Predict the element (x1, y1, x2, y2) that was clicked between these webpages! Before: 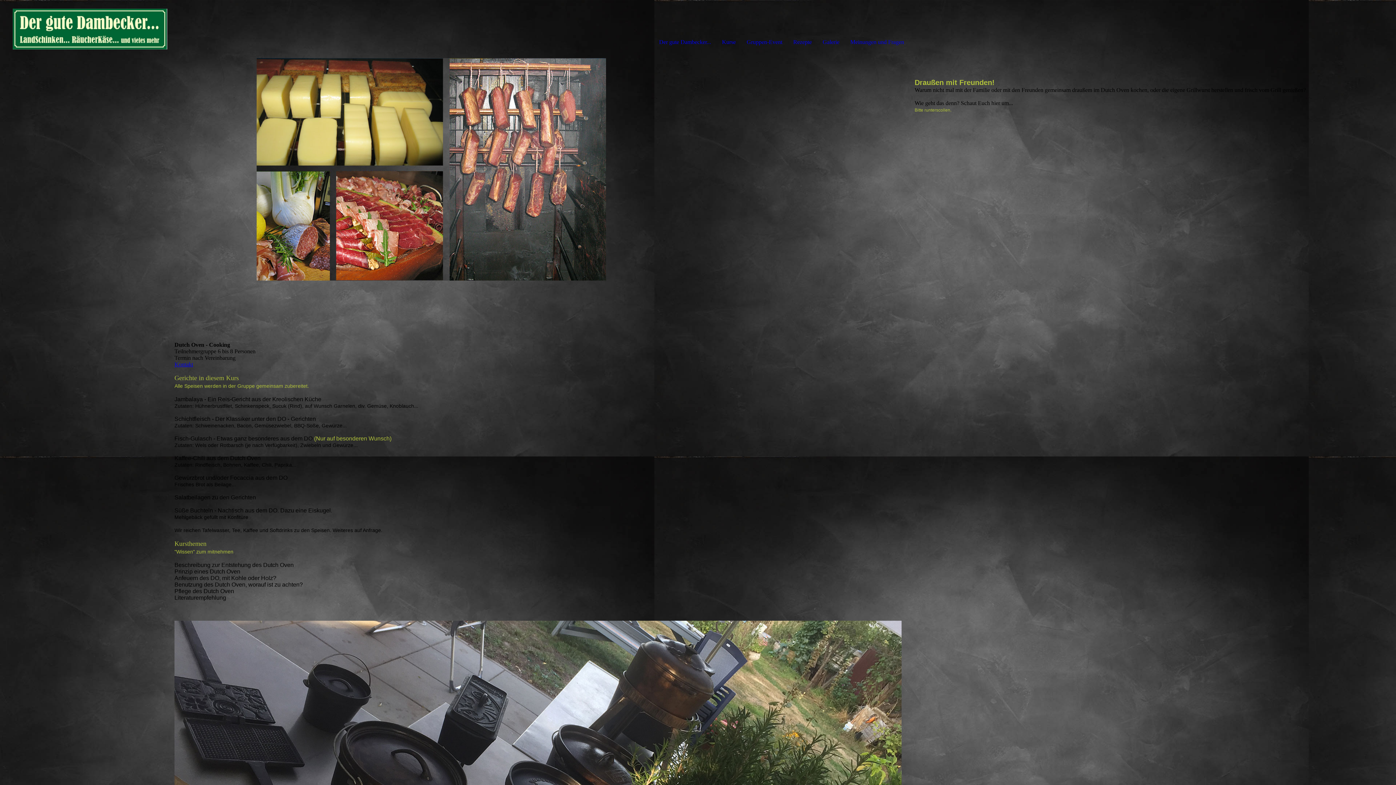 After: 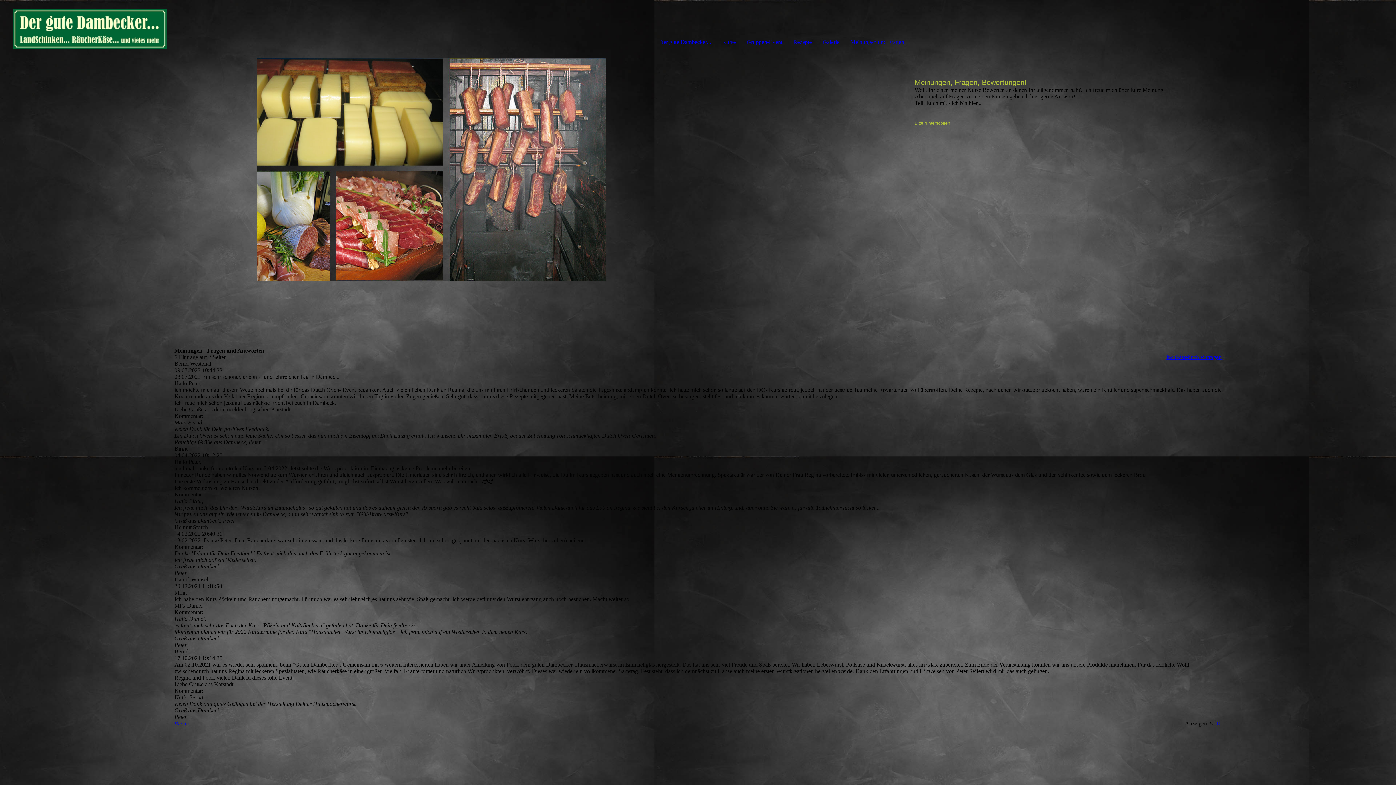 Action: label: Meinungen und Fragen bbox: (850, 38, 904, 45)